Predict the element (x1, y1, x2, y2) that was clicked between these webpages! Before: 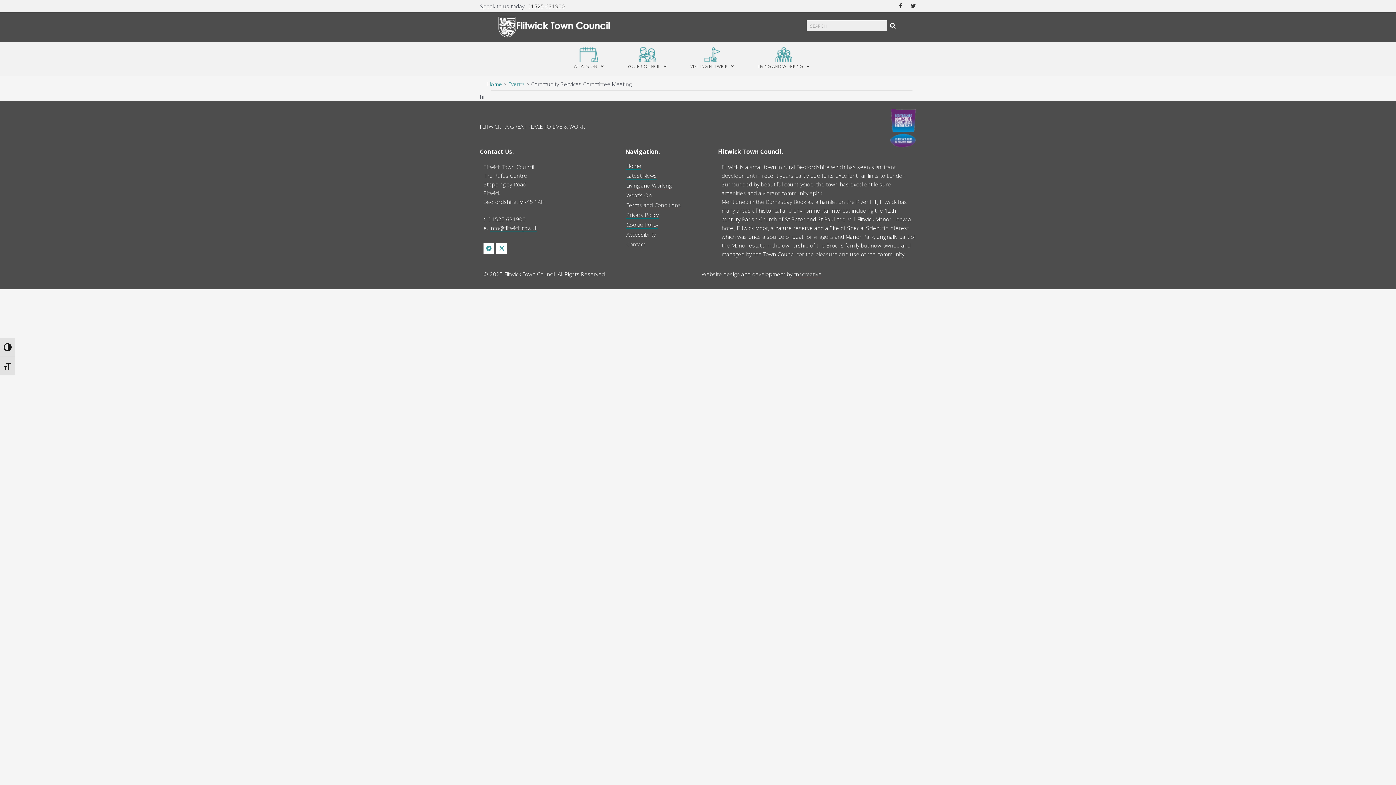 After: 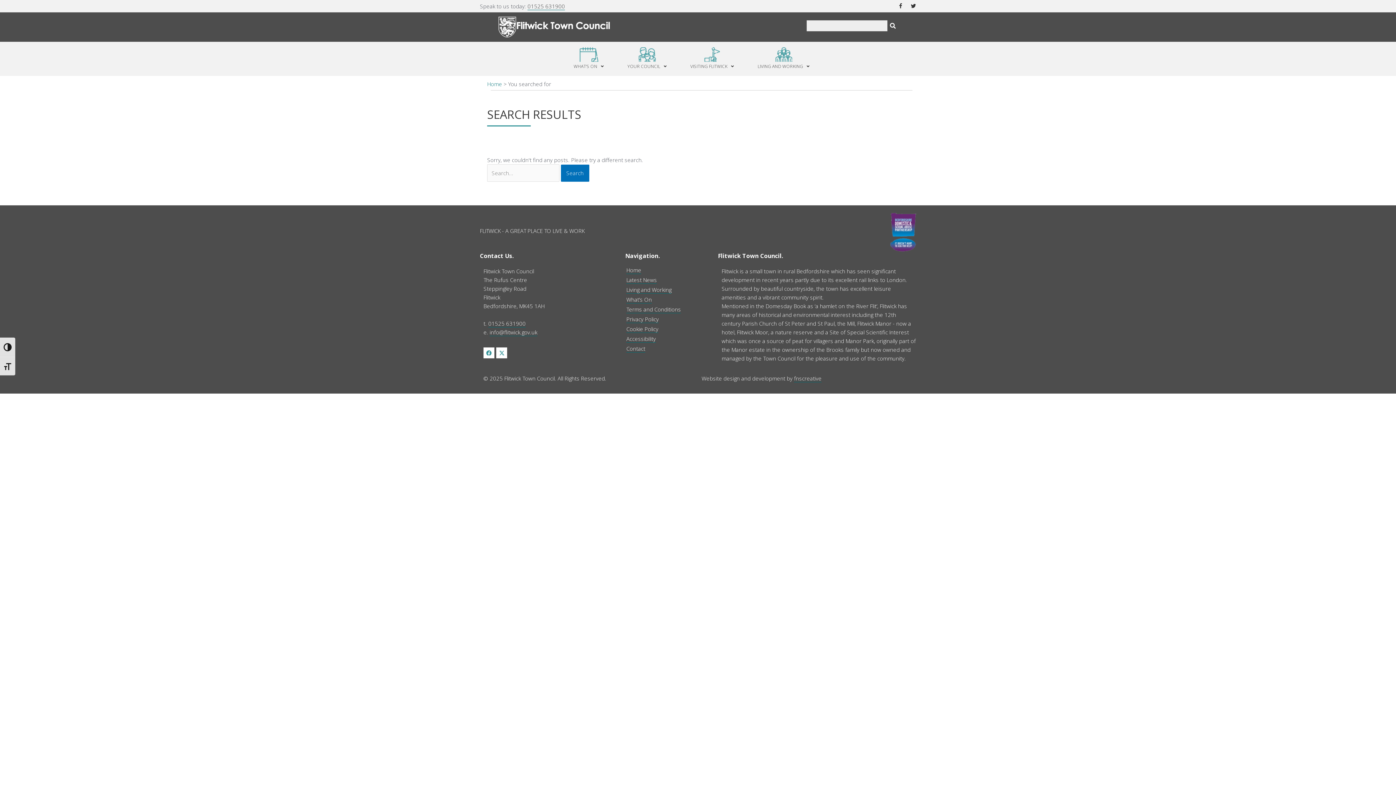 Action: bbox: (887, 20, 898, 31) label: Search